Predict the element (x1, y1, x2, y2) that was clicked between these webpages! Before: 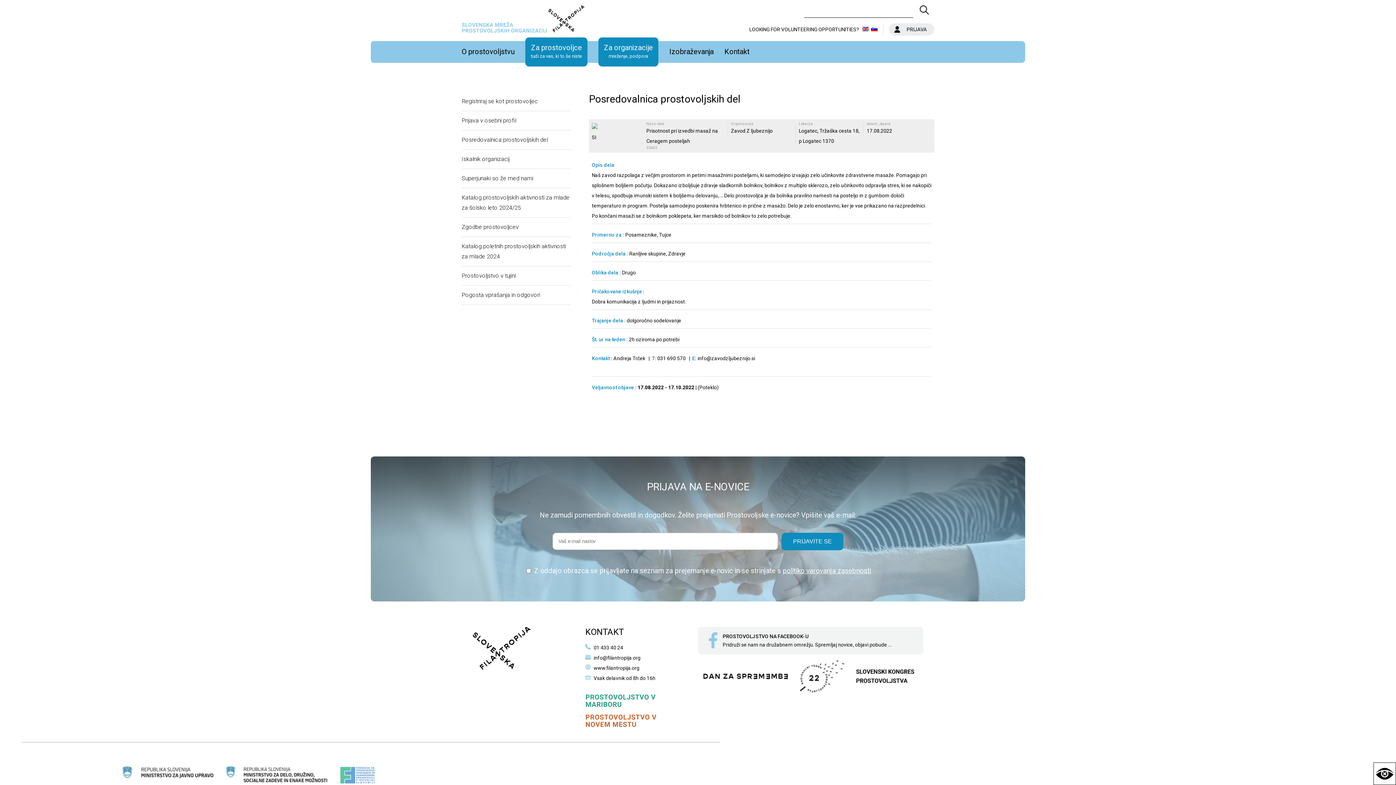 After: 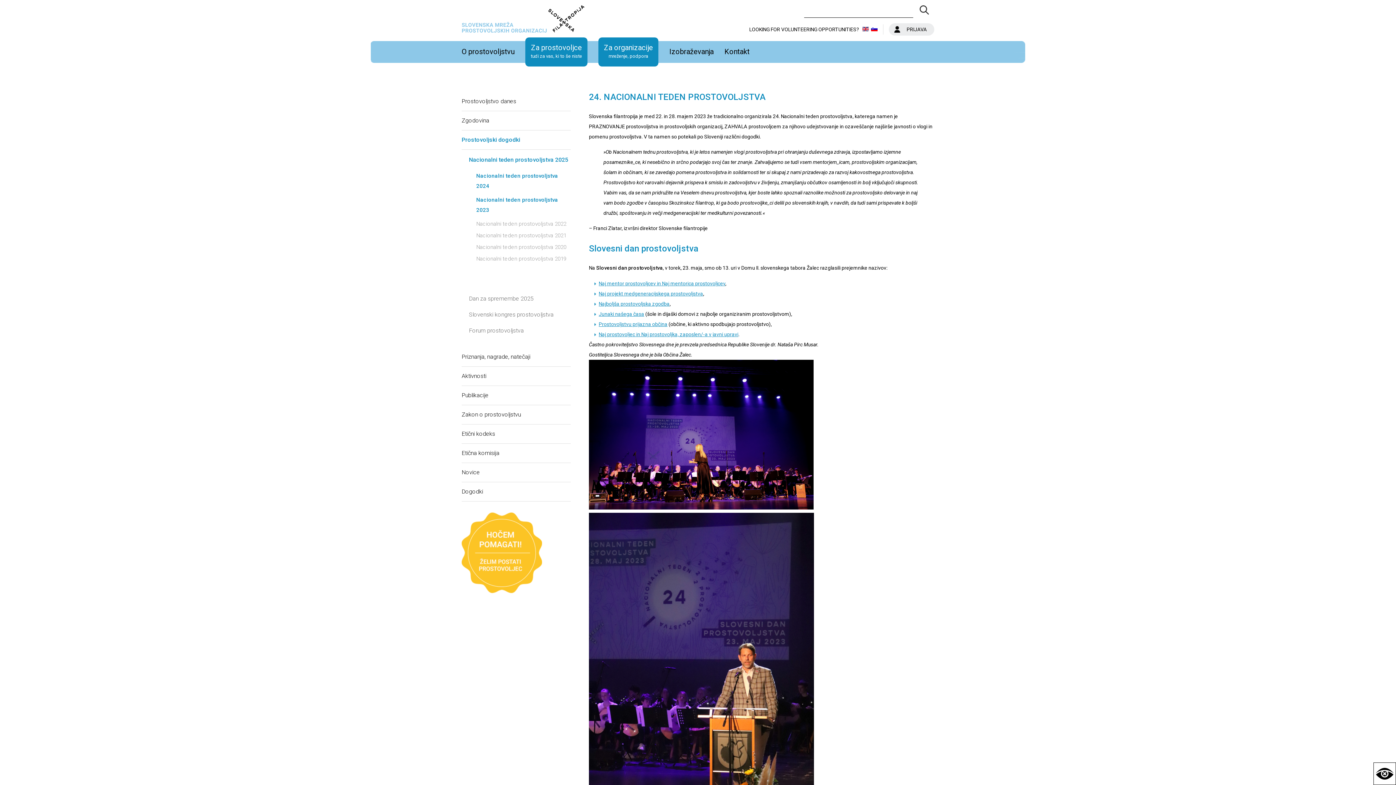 Action: bbox: (800, 673, 844, 678)